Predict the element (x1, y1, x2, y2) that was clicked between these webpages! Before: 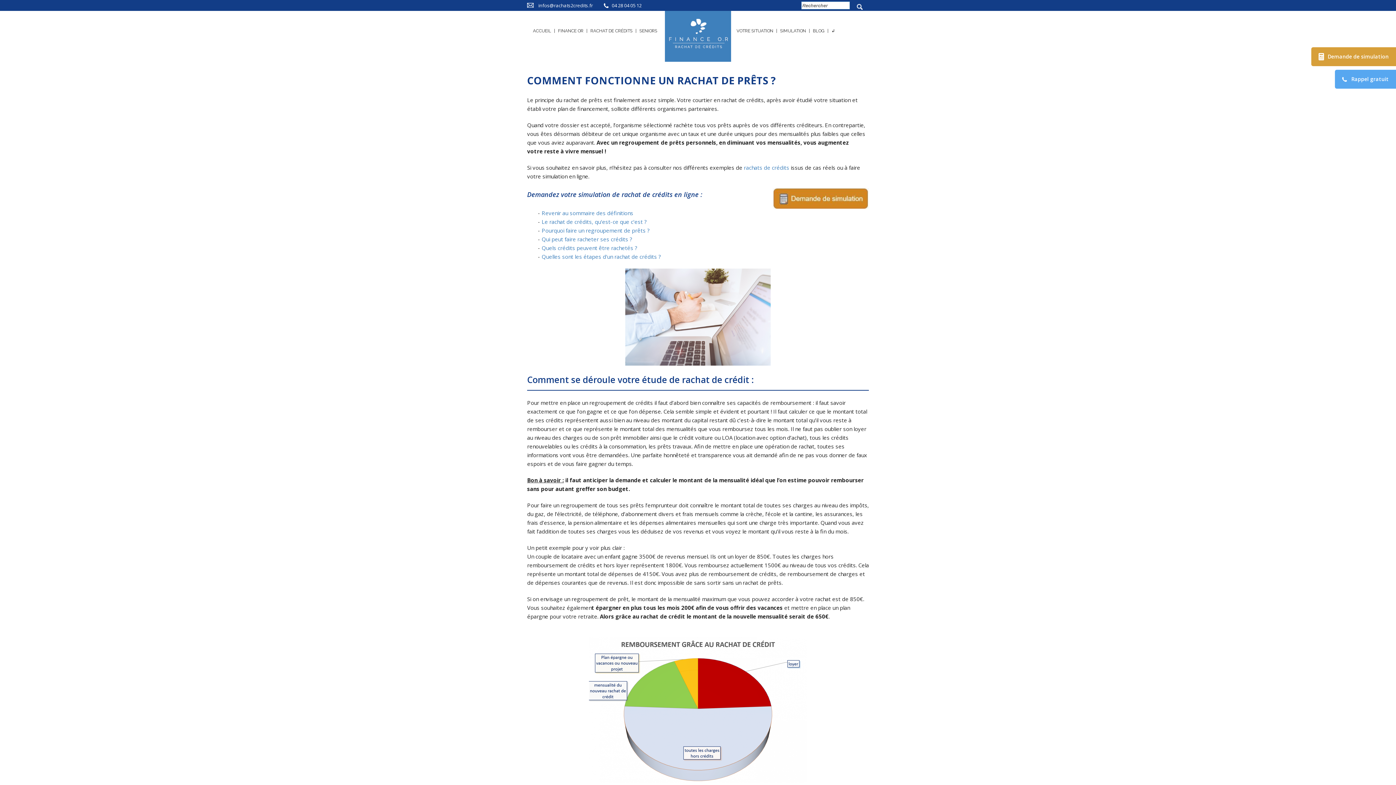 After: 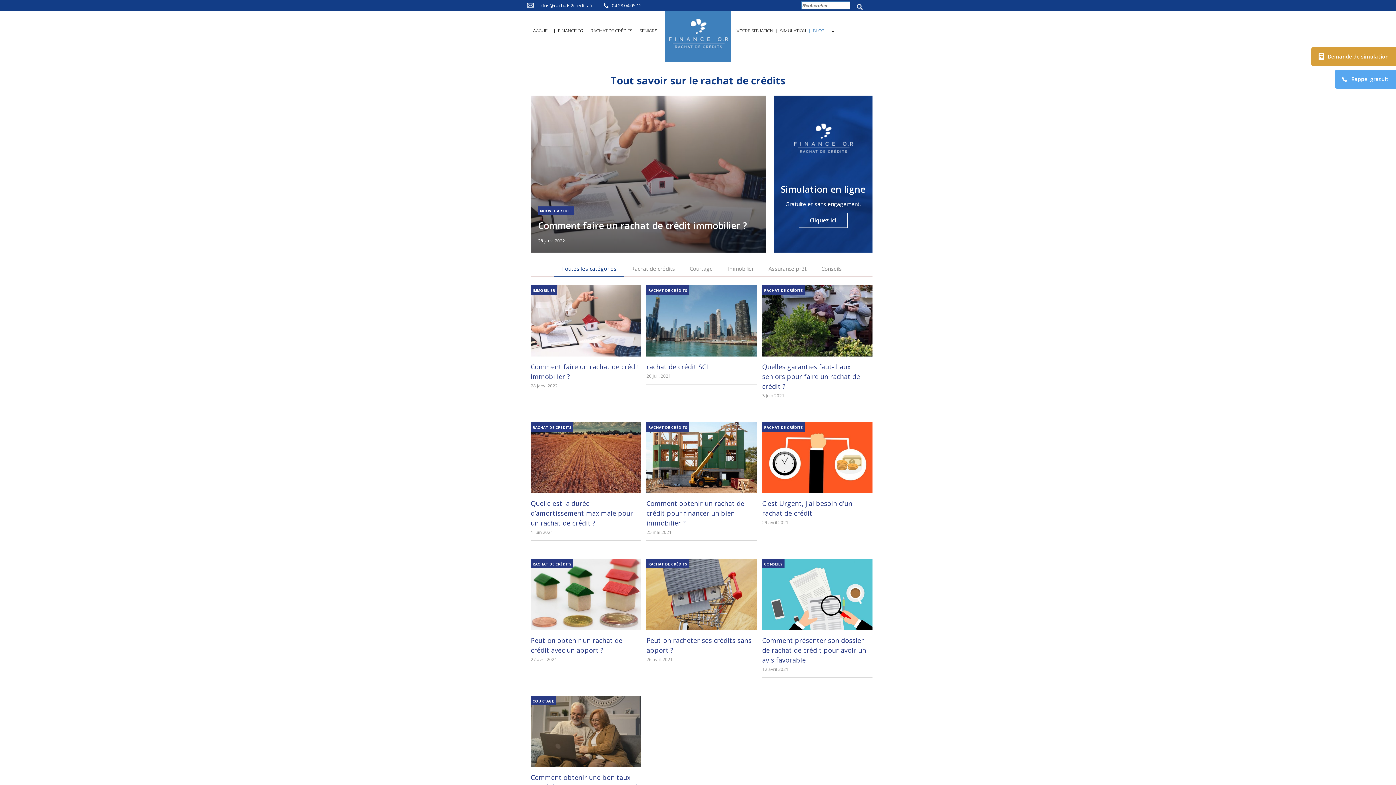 Action: label: BLOG bbox: (806, 14, 824, 47)